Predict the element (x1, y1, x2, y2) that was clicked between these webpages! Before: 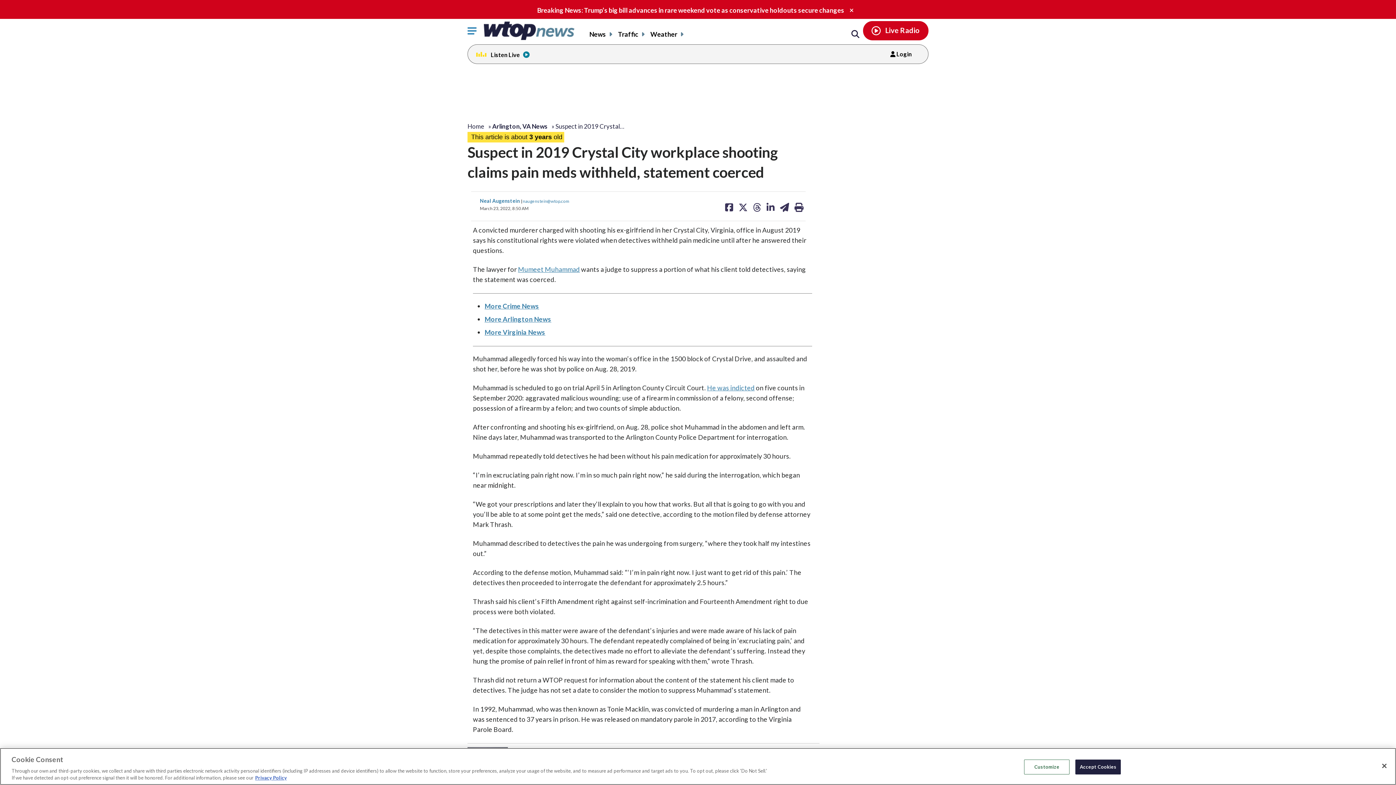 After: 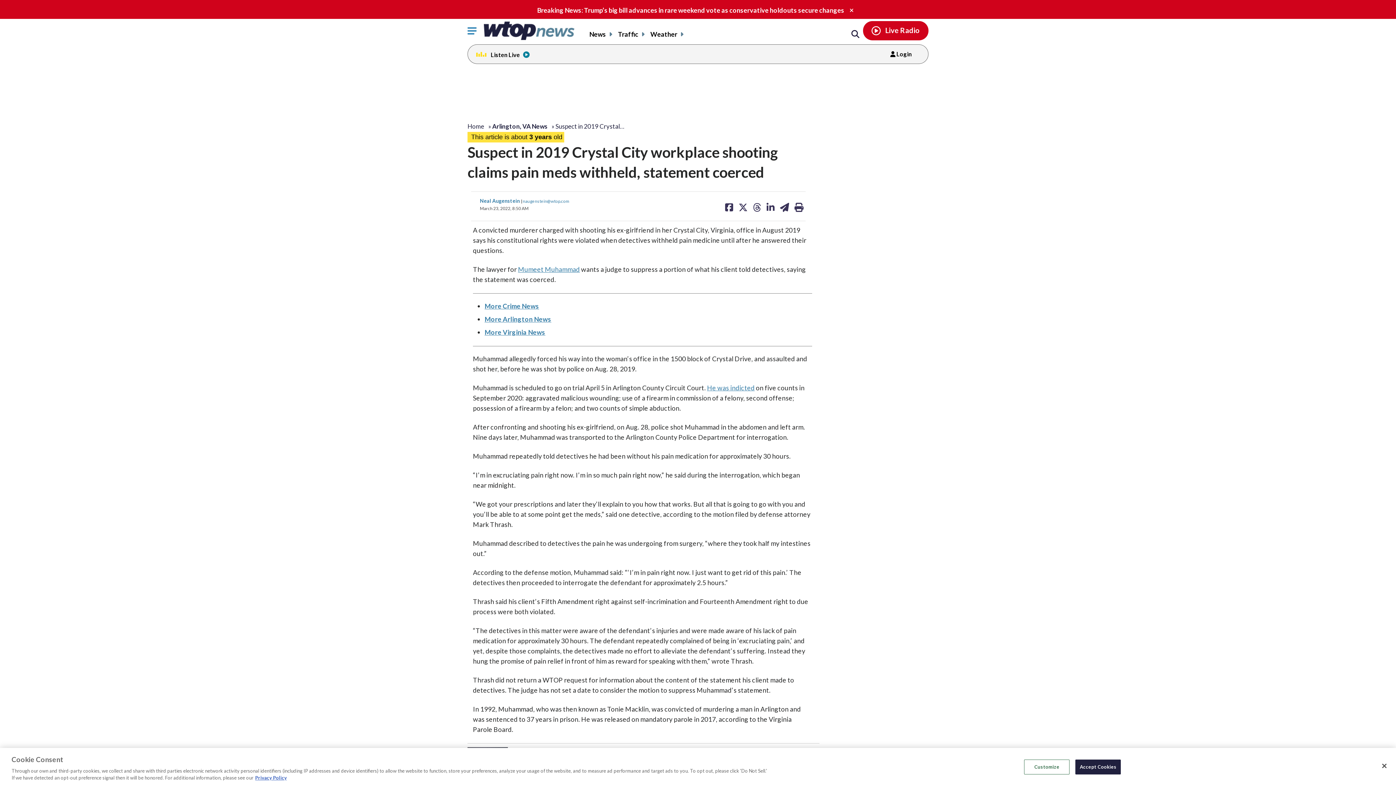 Action: label: More Crime News bbox: (484, 302, 539, 310)